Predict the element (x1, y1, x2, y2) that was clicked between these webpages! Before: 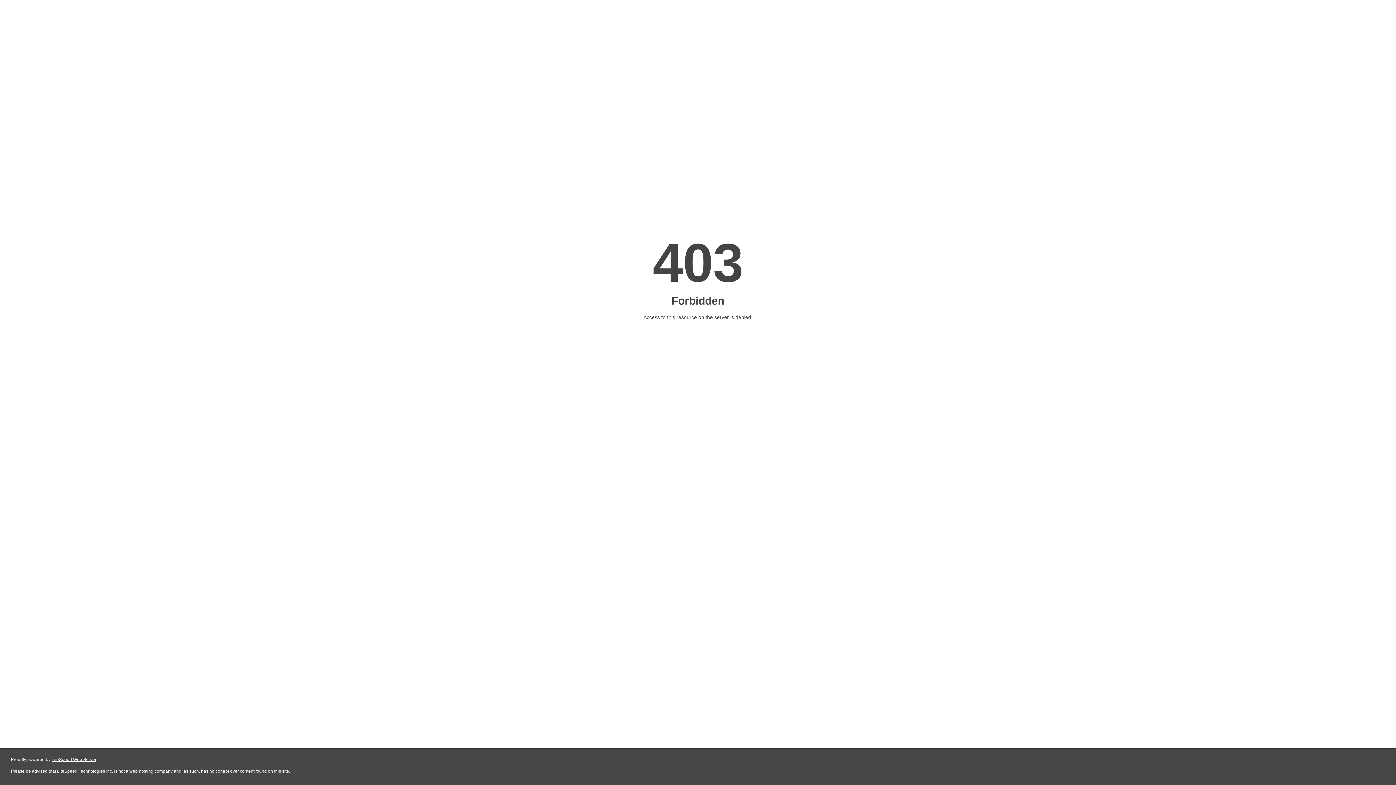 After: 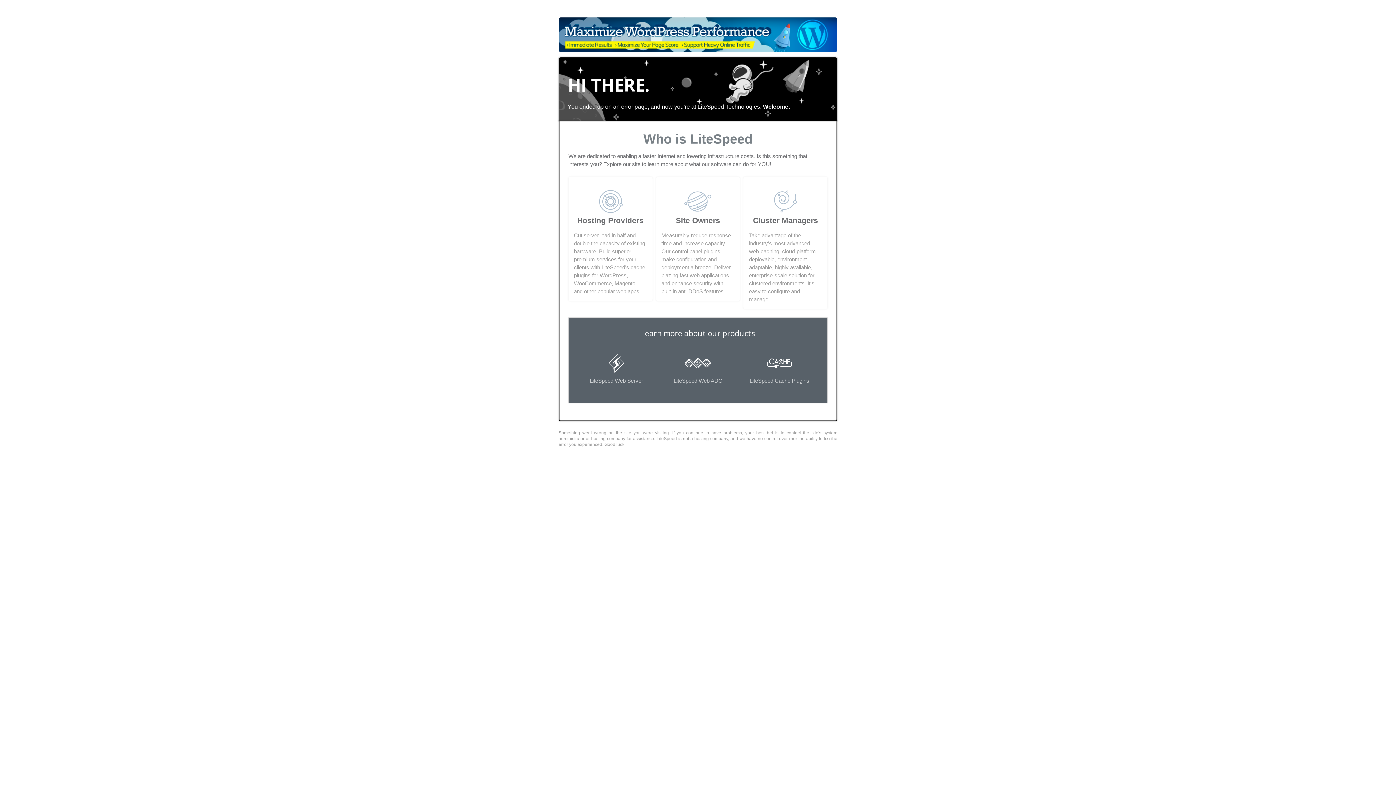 Action: bbox: (51, 757, 96, 762) label: LiteSpeed Web Server